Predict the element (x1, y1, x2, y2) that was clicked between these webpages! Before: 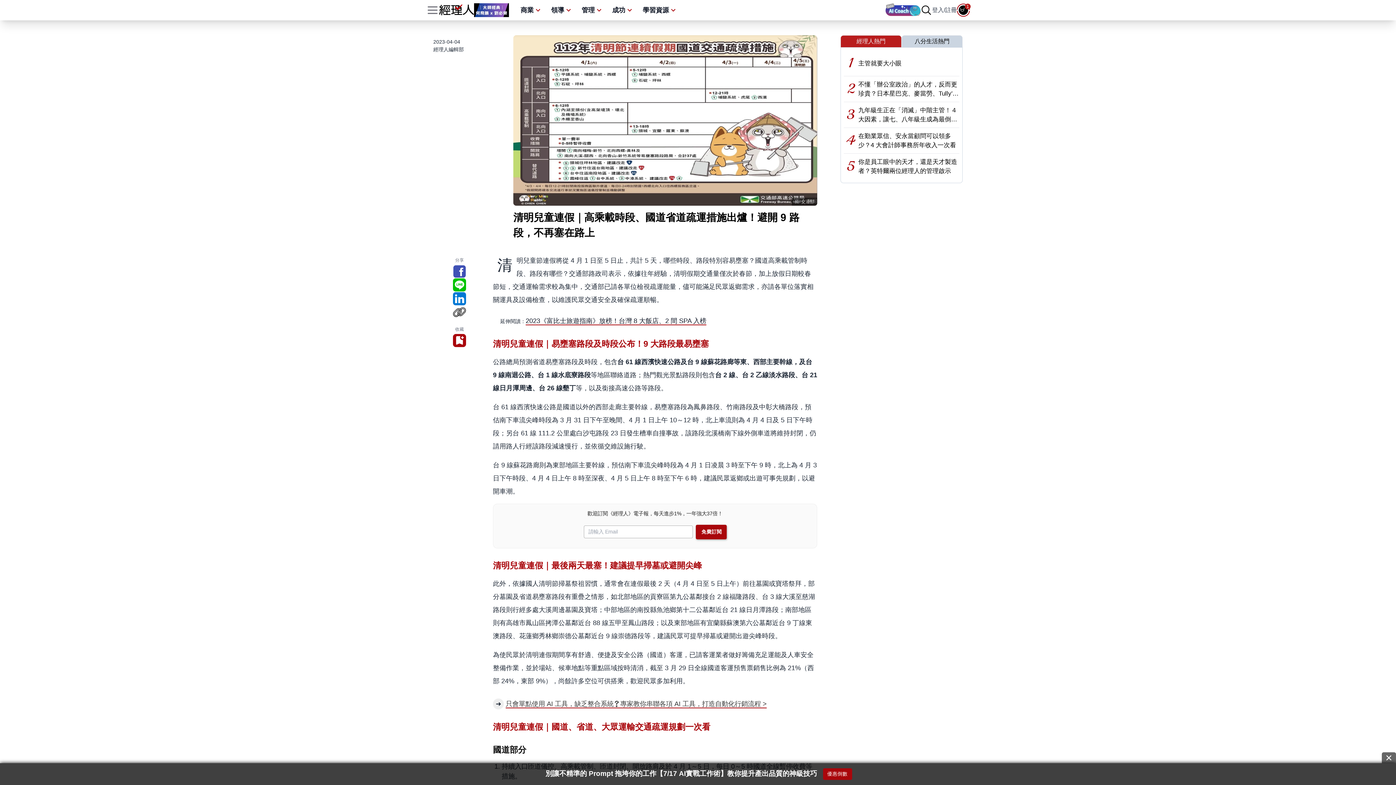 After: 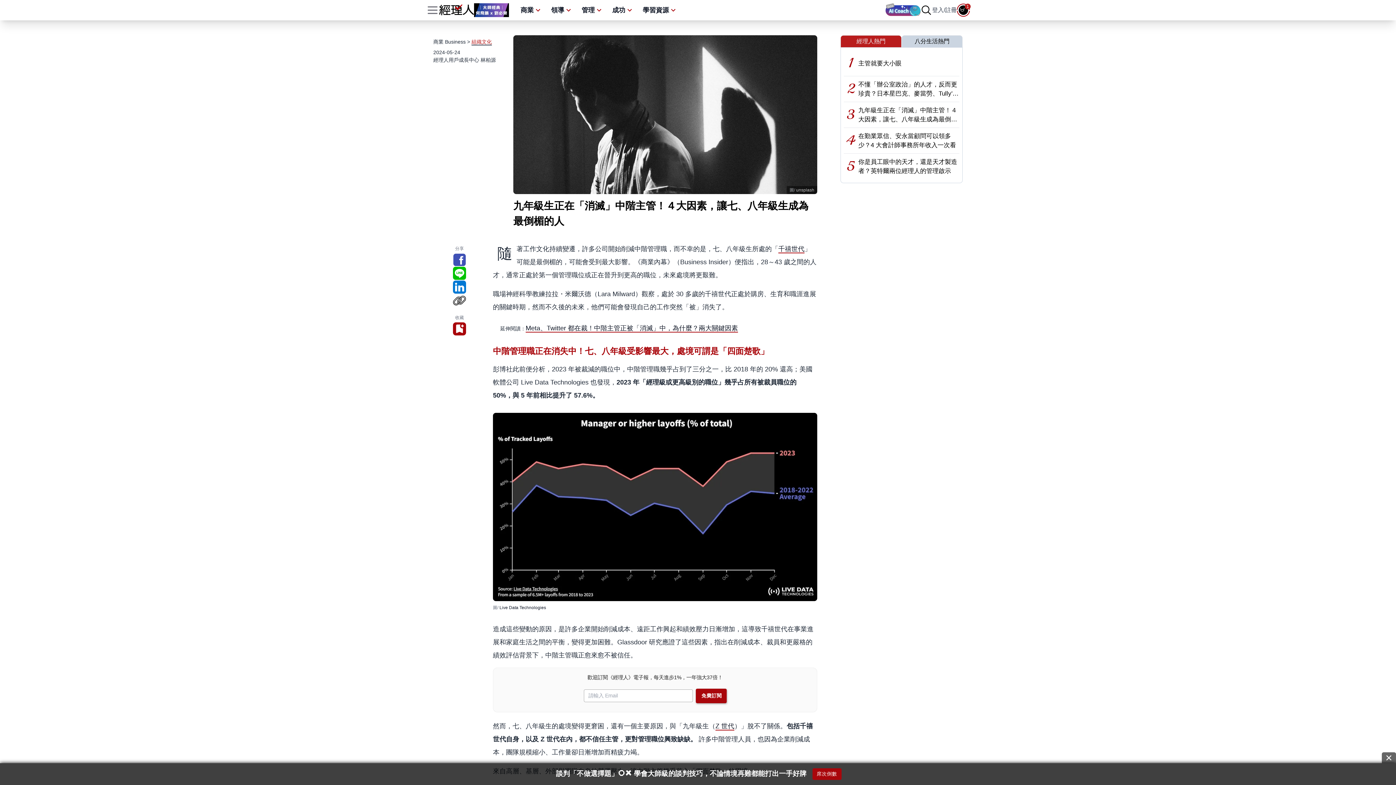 Action: label: 3
九年級生正在「消滅」中階主管！４大因素，讓七、八年級生成為最倒楣的人 bbox: (844, 102, 959, 127)